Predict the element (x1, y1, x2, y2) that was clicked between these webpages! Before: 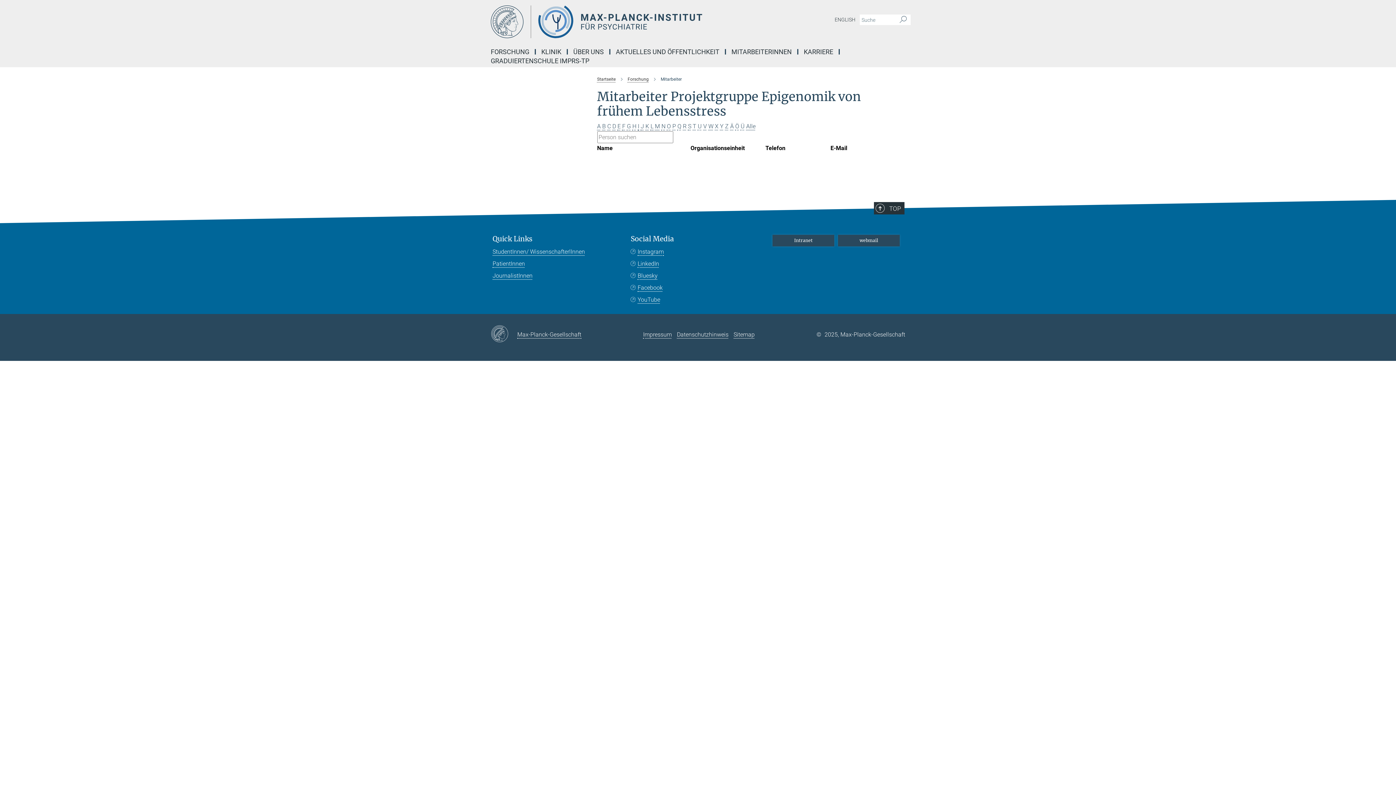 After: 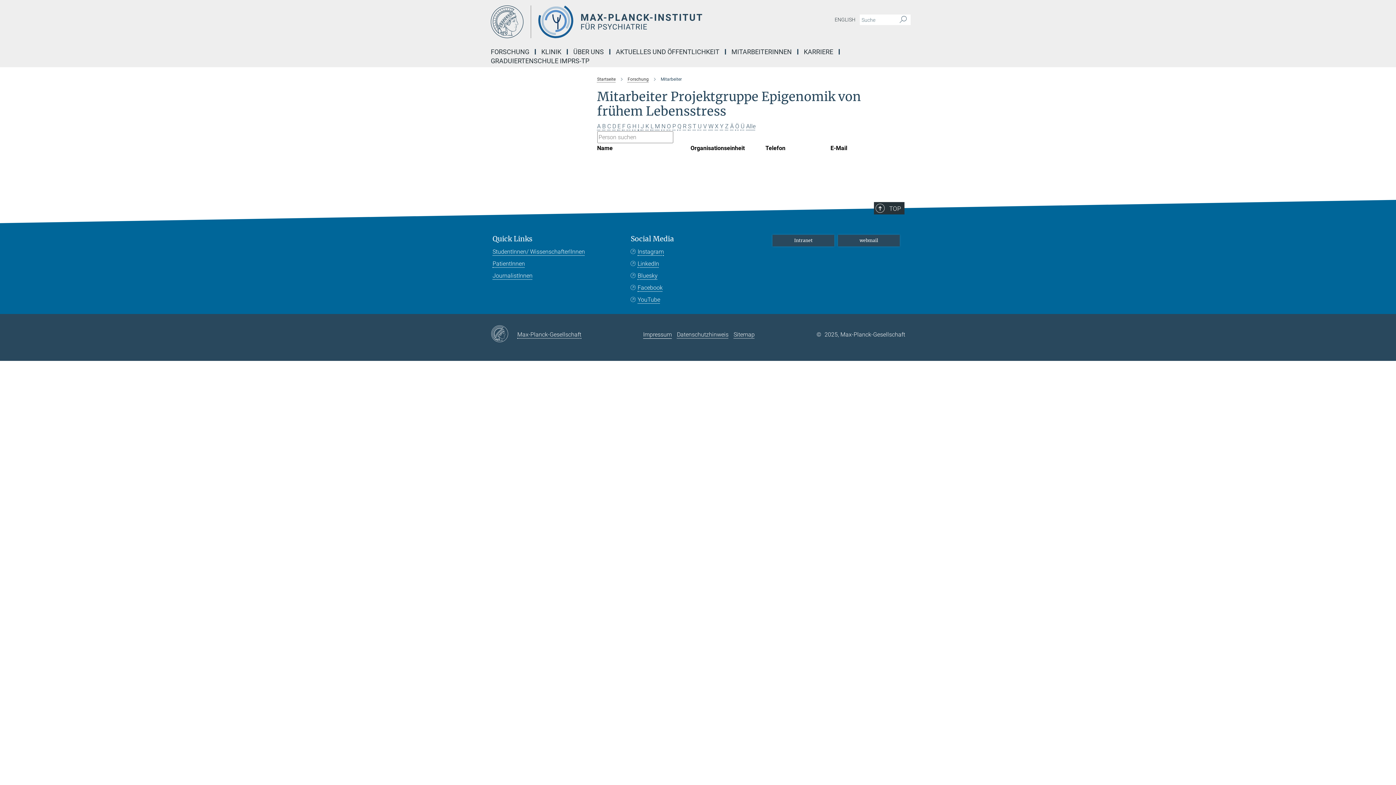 Action: bbox: (643, 331, 672, 338) label: Impressum